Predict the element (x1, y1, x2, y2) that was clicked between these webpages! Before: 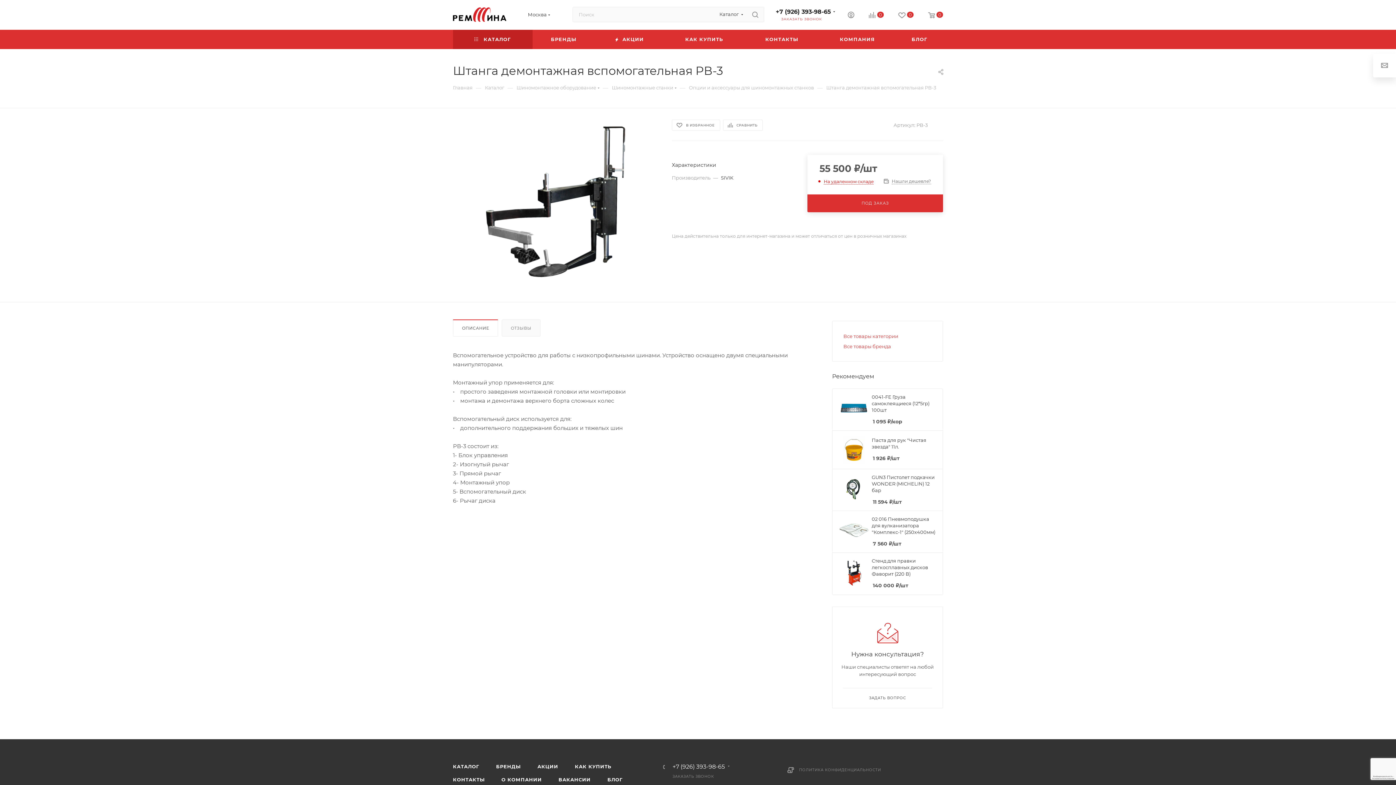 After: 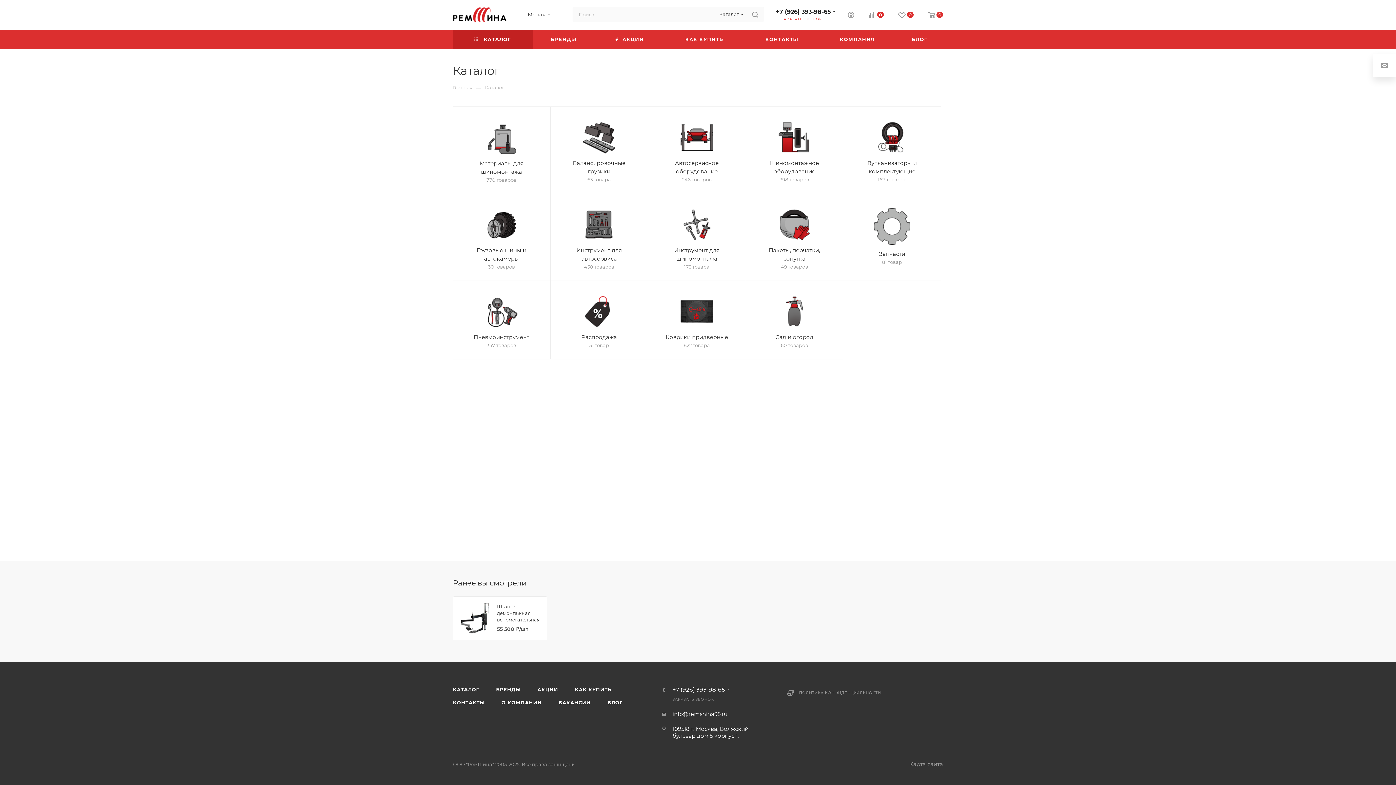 Action: label: Каталог bbox: (485, 84, 504, 90)